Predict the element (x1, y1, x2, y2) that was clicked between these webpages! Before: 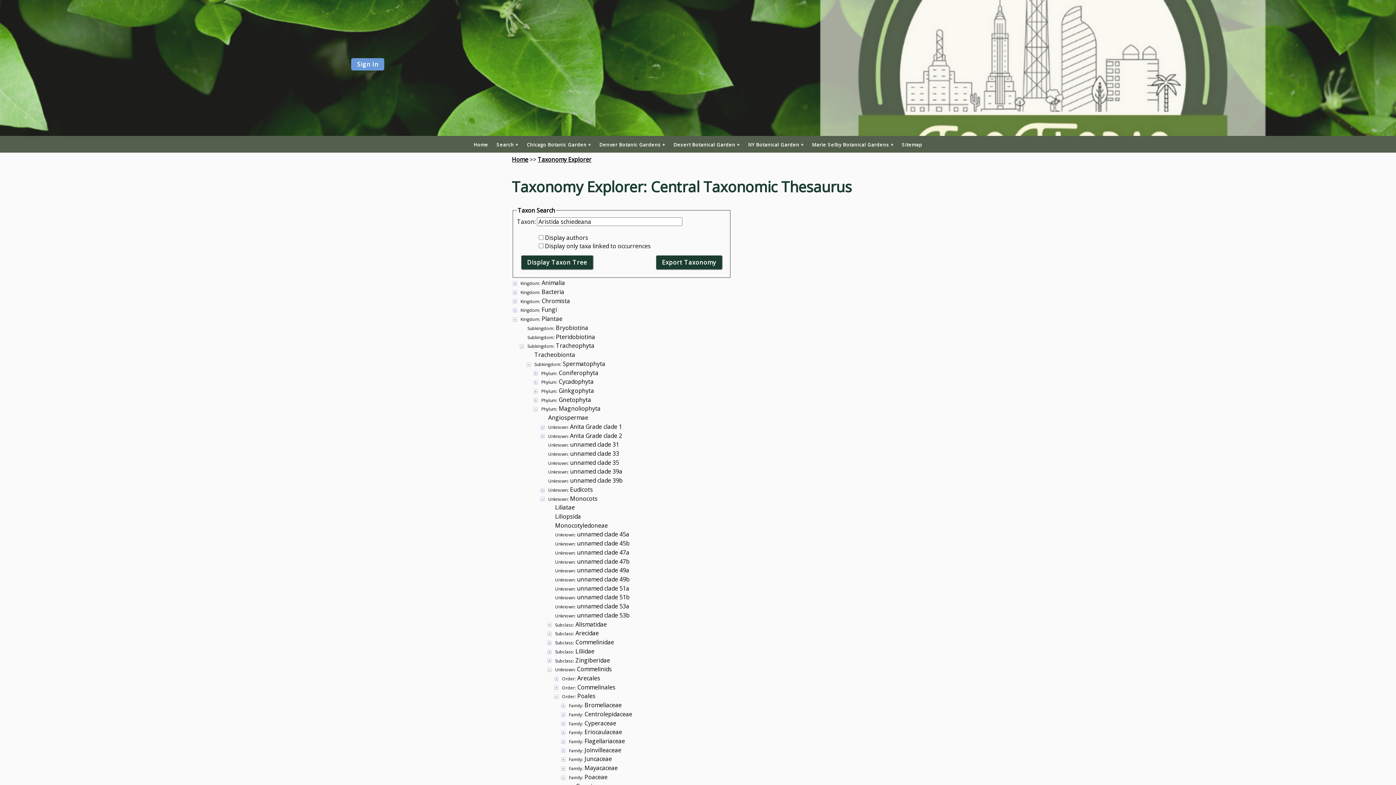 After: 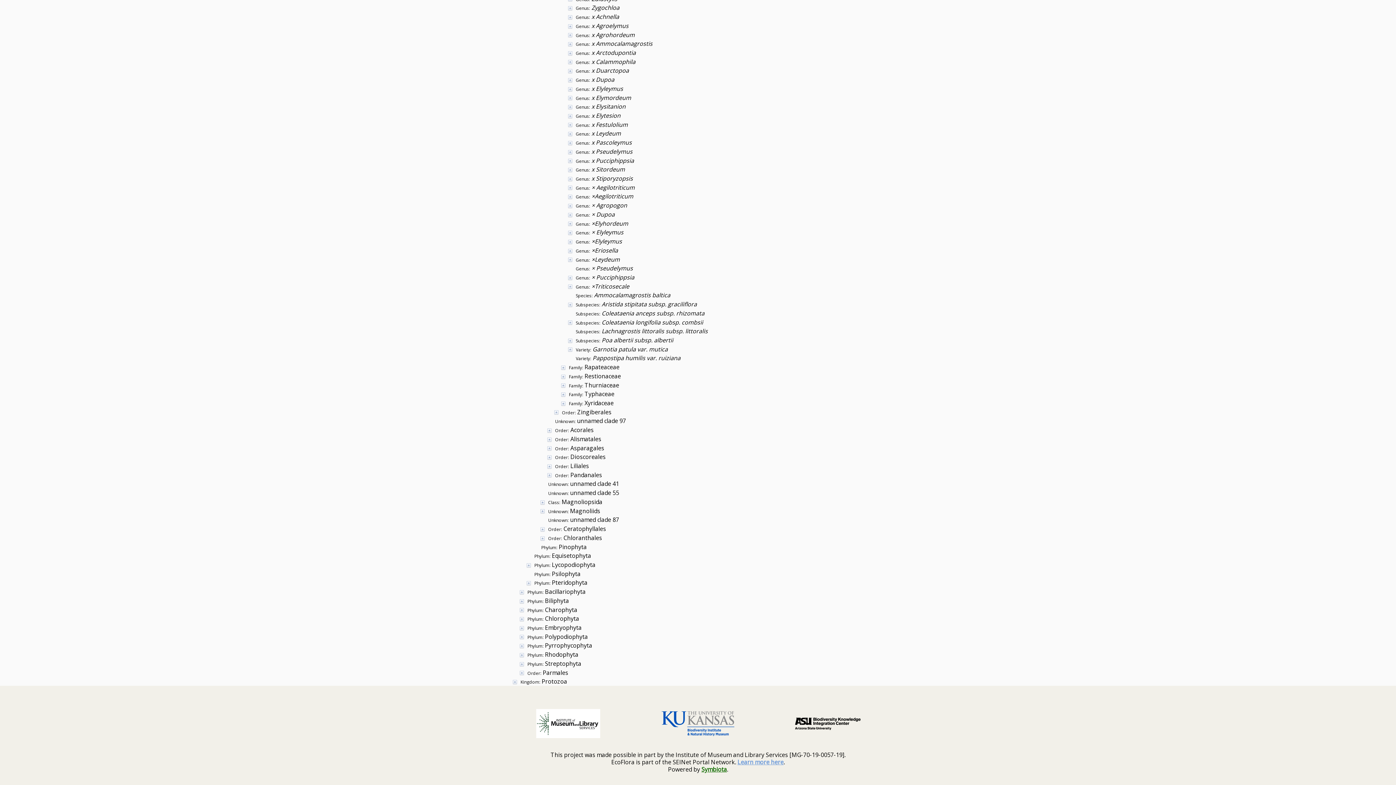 Action: bbox: (737, 758, 783, 766) label: Learn more here